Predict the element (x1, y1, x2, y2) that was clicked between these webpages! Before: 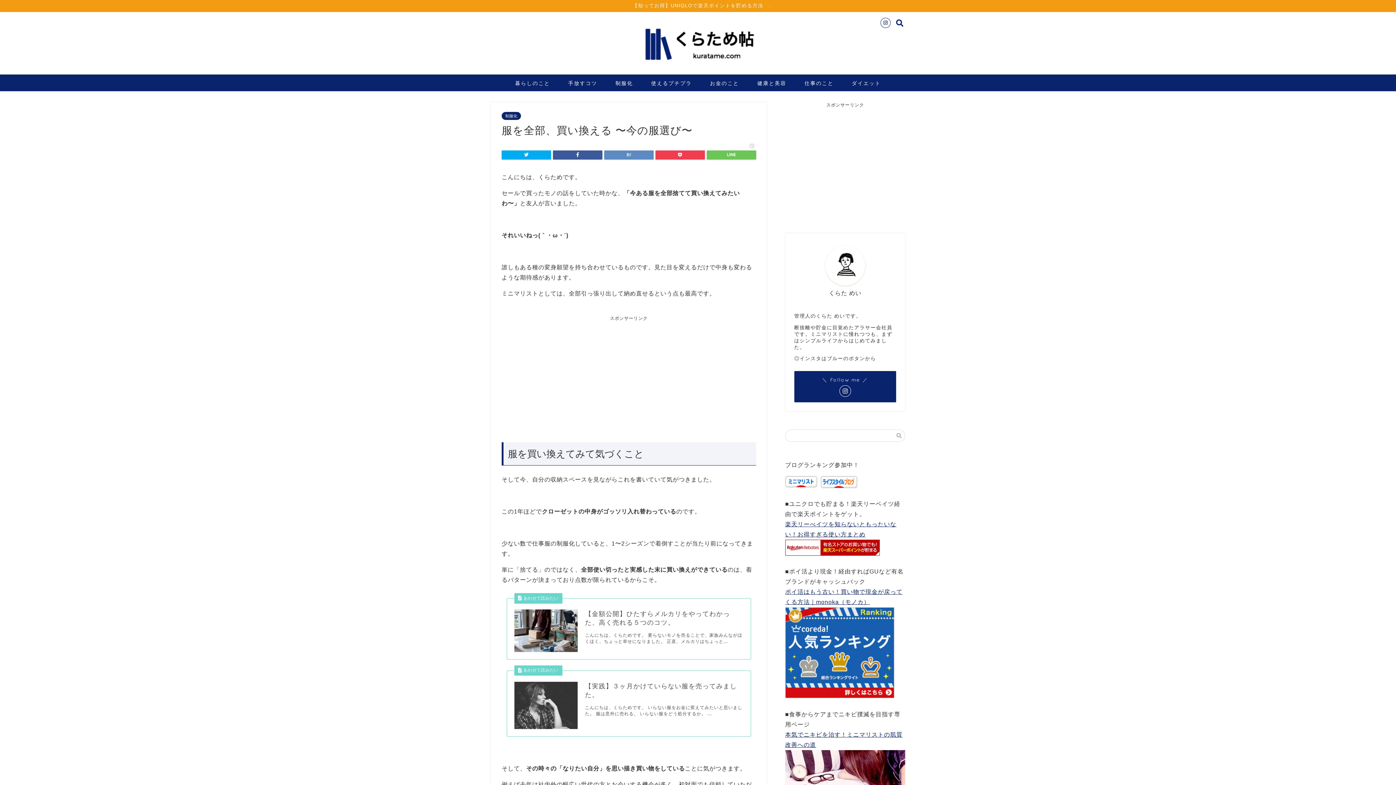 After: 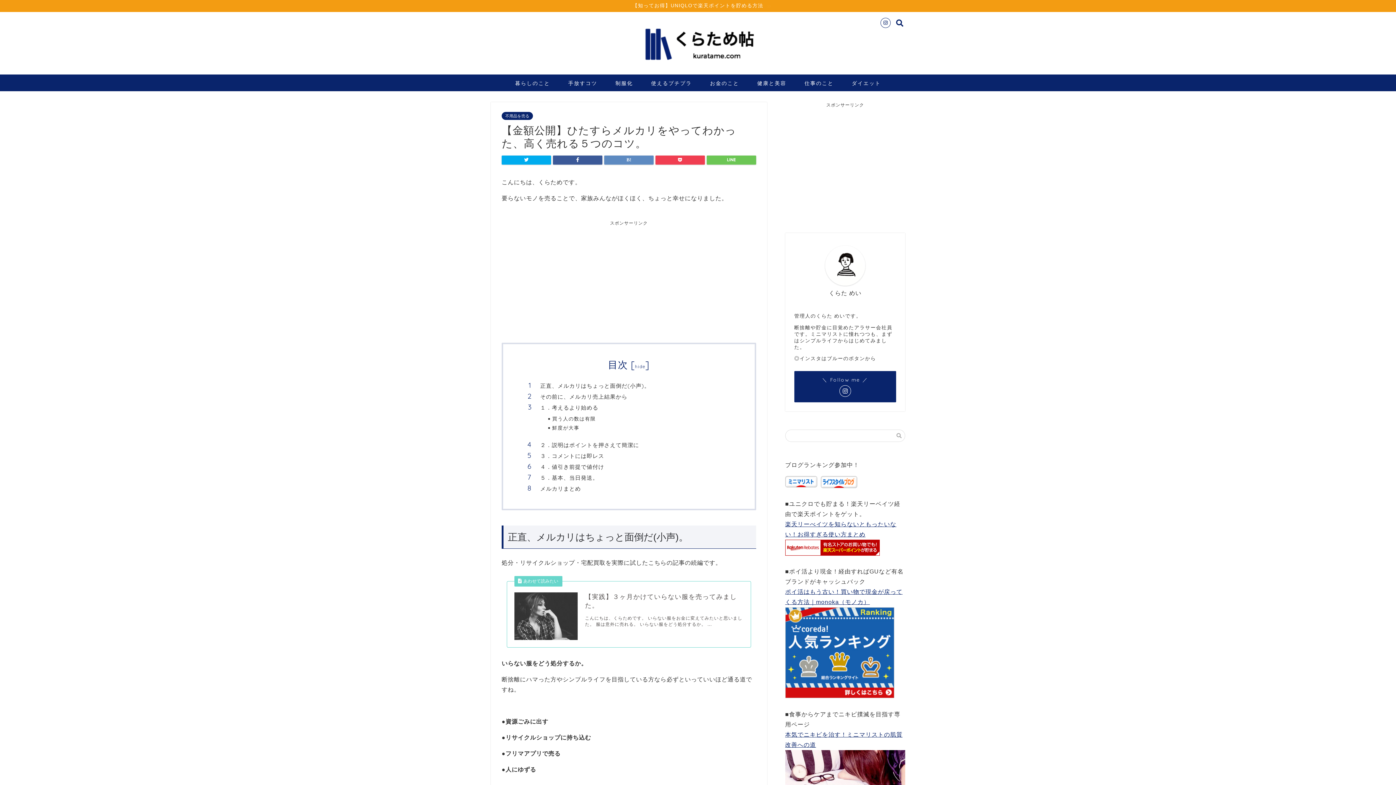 Action: bbox: (506, 598, 751, 659) label: 【金額公開】ひたすらメルカリをやってわかった、高く売れる５つのコツ。
こんにちは、くらためです。 要らないモノを売ることで、家族みんながほくほく、ちょっと幸せになりました。 正直、メルカリはちょっと...